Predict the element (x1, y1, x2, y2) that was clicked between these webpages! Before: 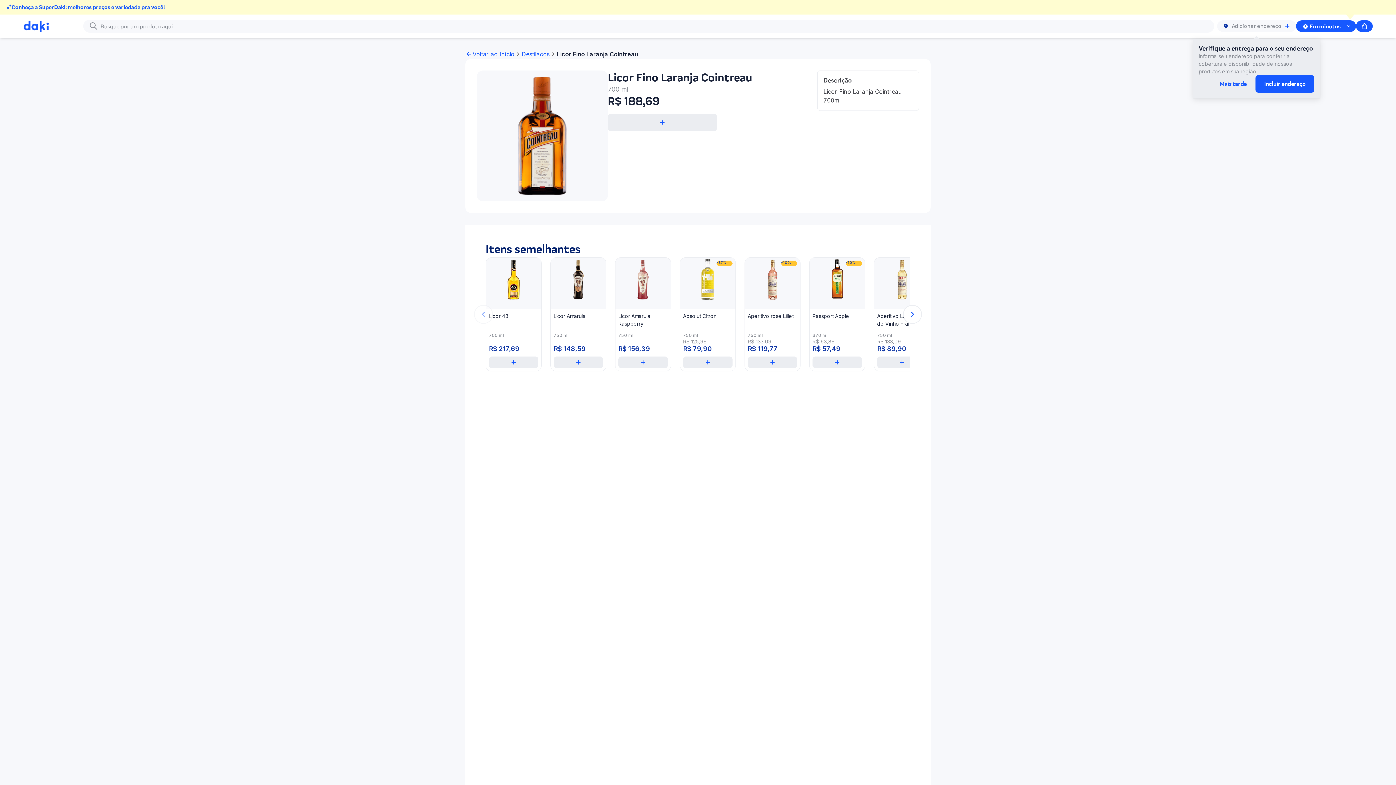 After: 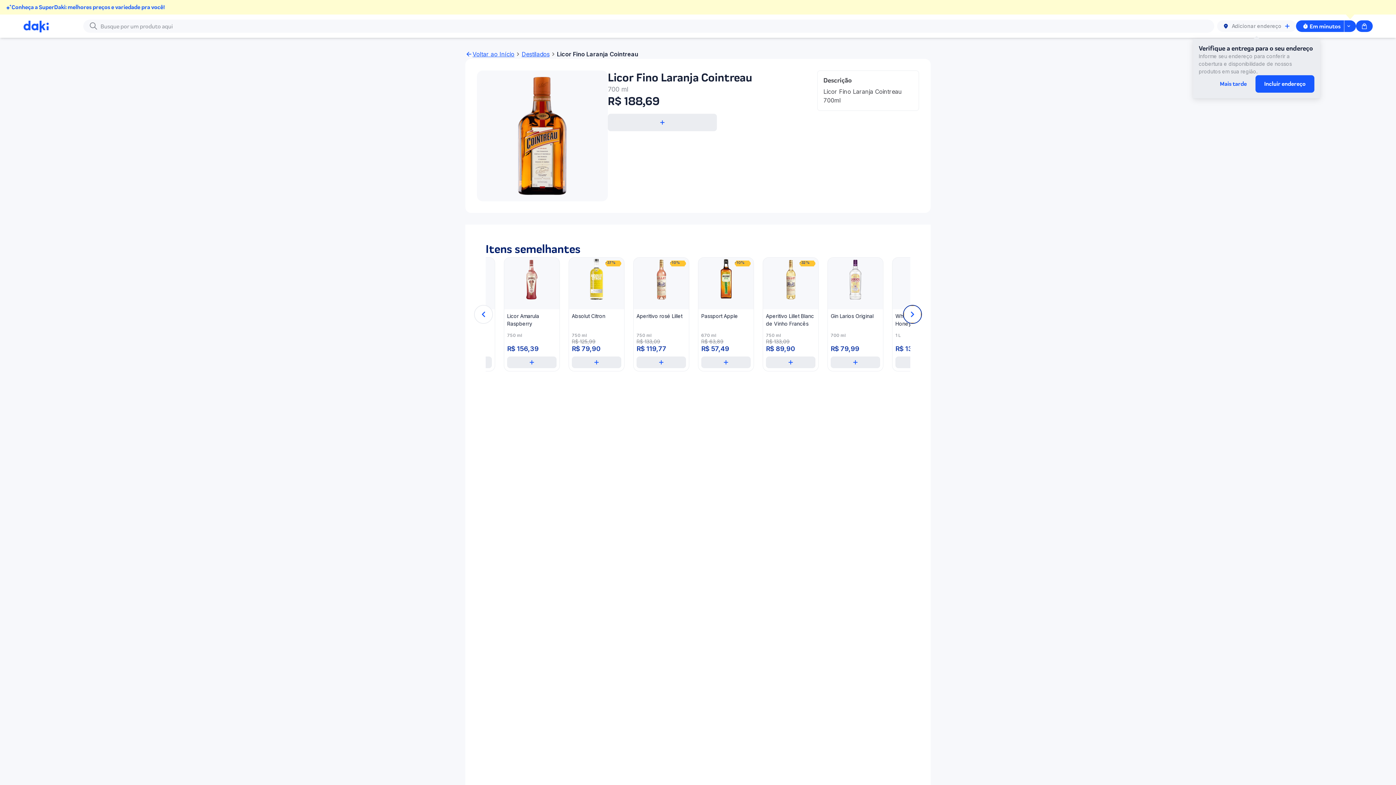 Action: bbox: (904, 305, 921, 323)